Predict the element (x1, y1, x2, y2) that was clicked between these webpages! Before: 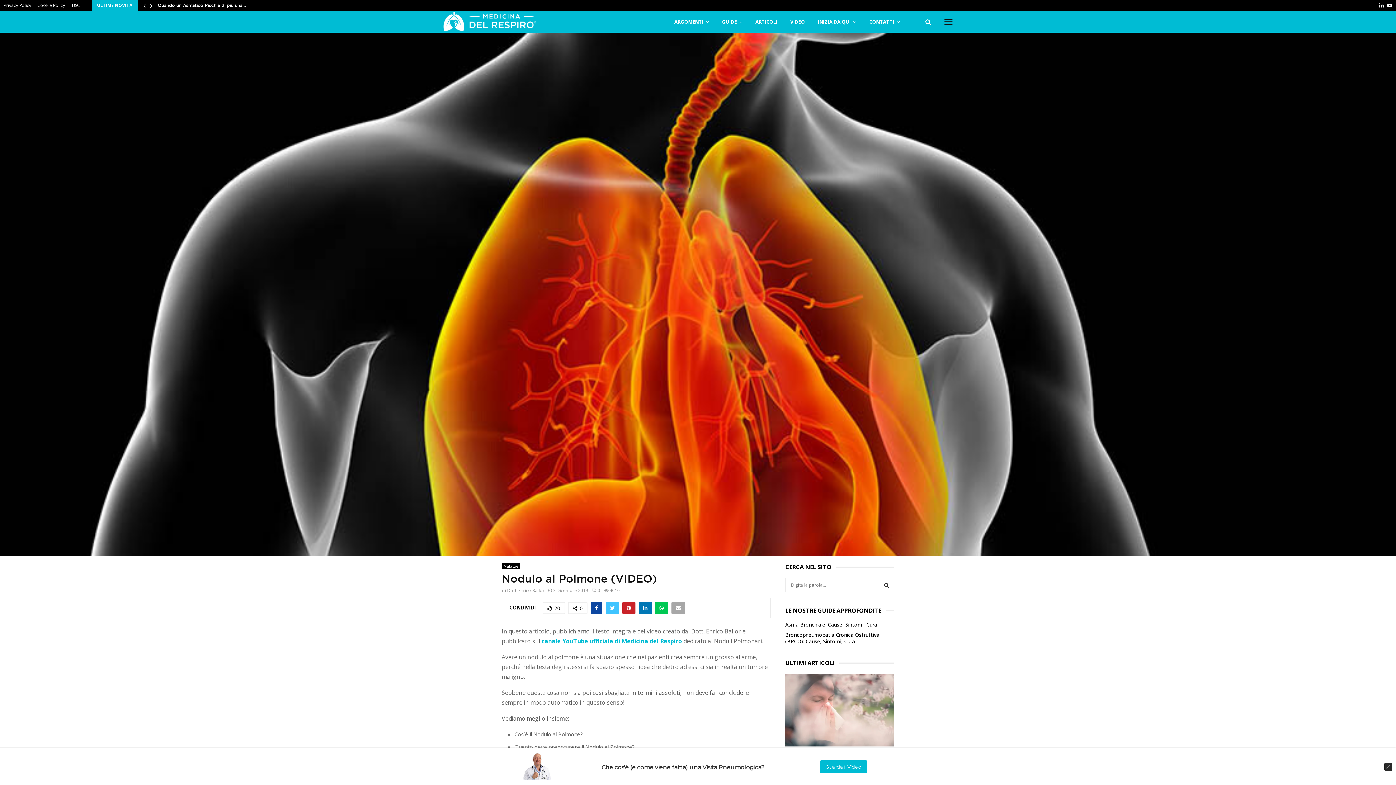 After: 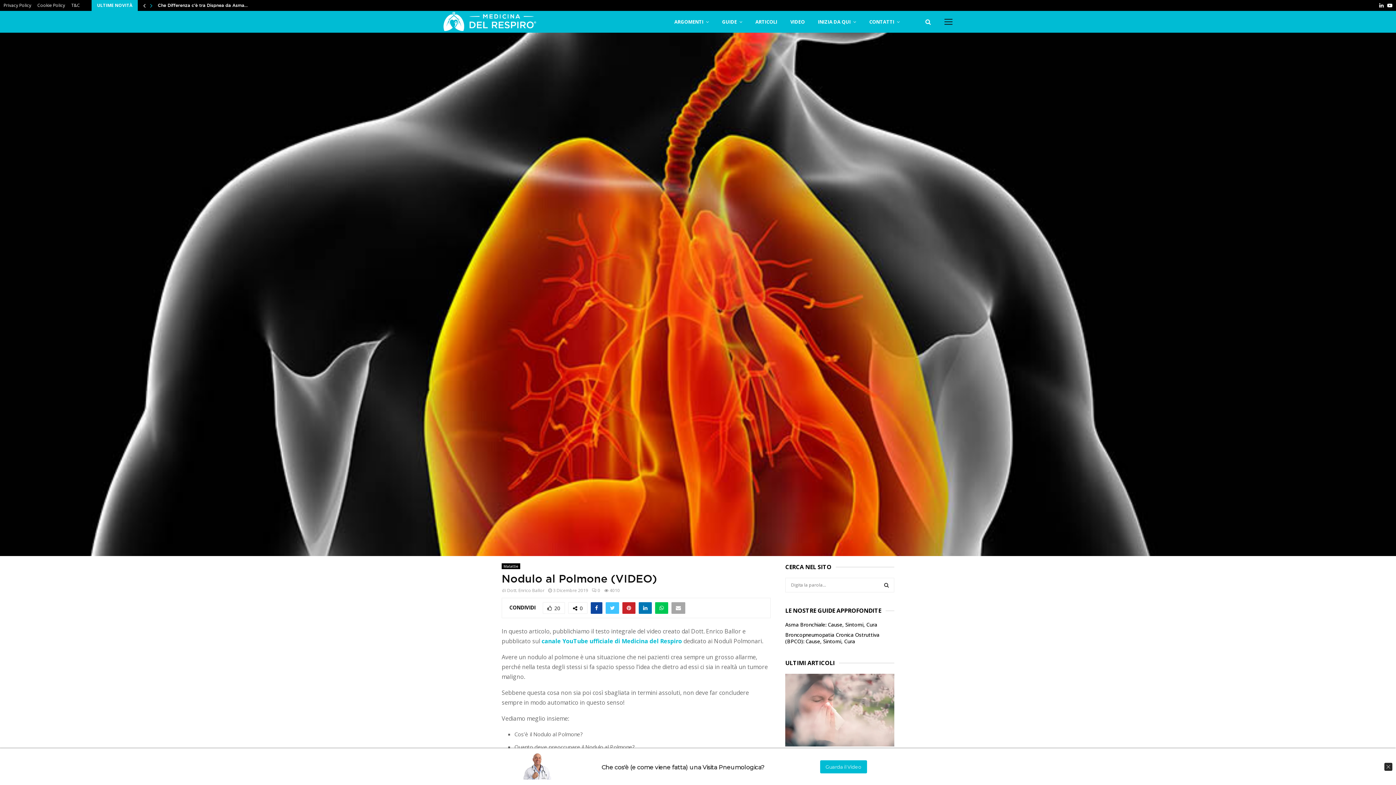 Action: bbox: (148, 0, 154, 10)